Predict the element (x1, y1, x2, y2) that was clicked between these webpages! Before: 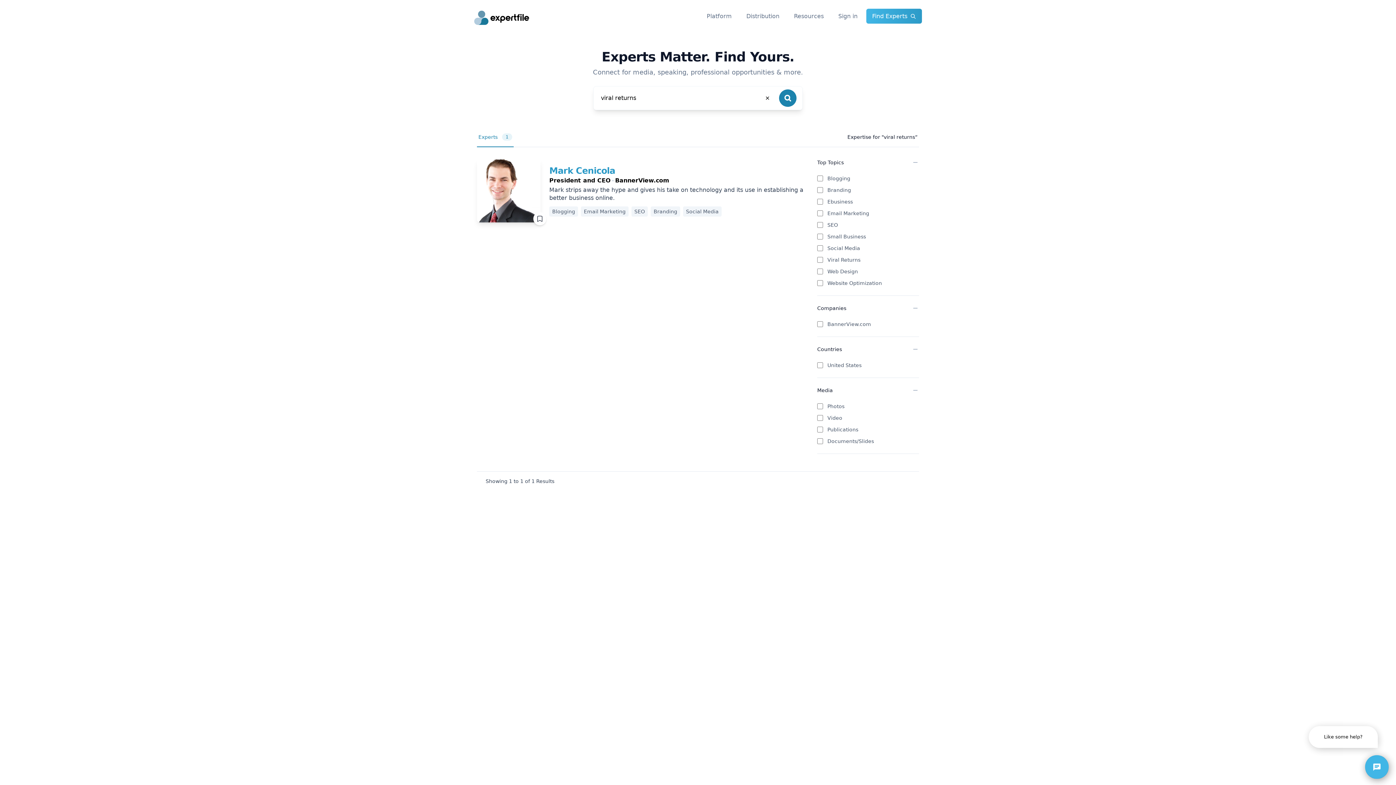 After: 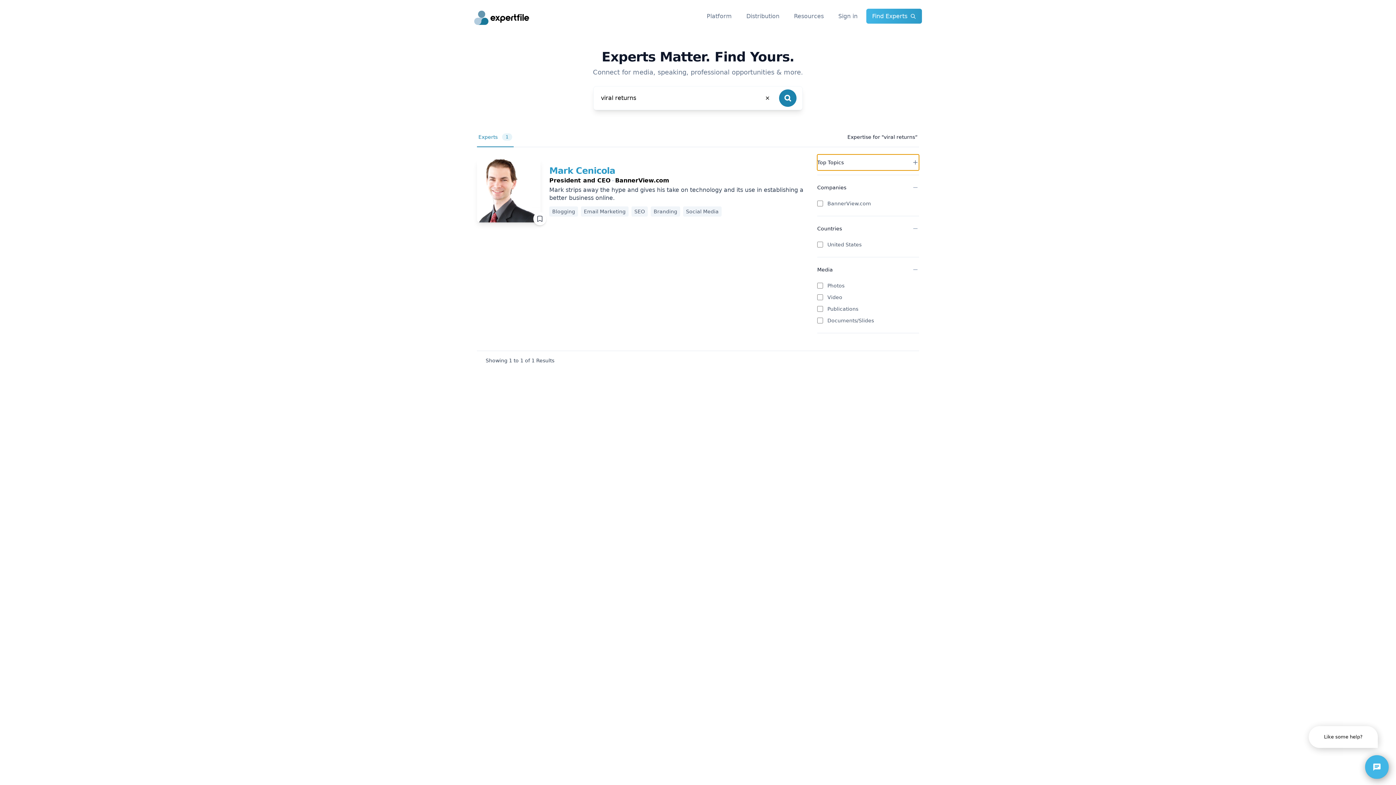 Action: bbox: (817, 154, 919, 170) label: Top Topics